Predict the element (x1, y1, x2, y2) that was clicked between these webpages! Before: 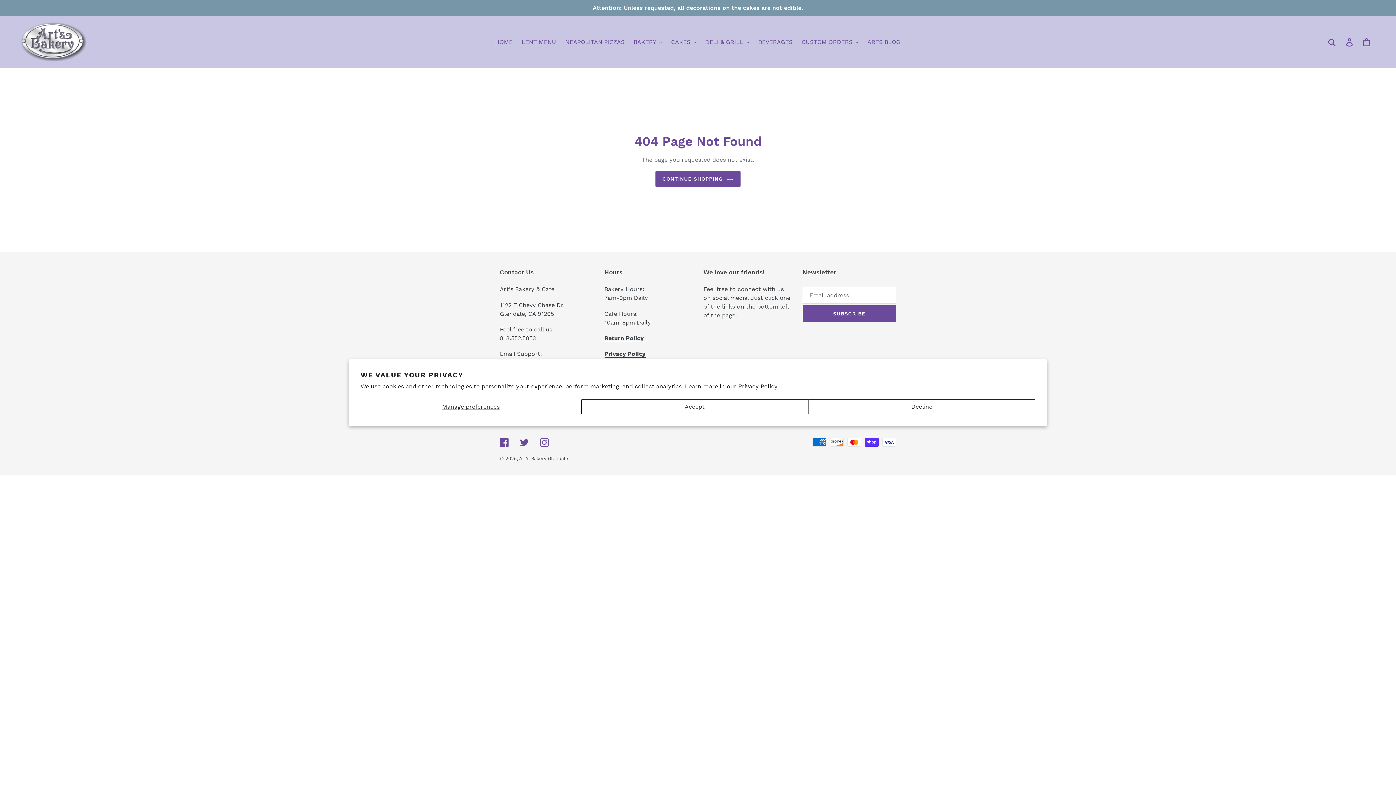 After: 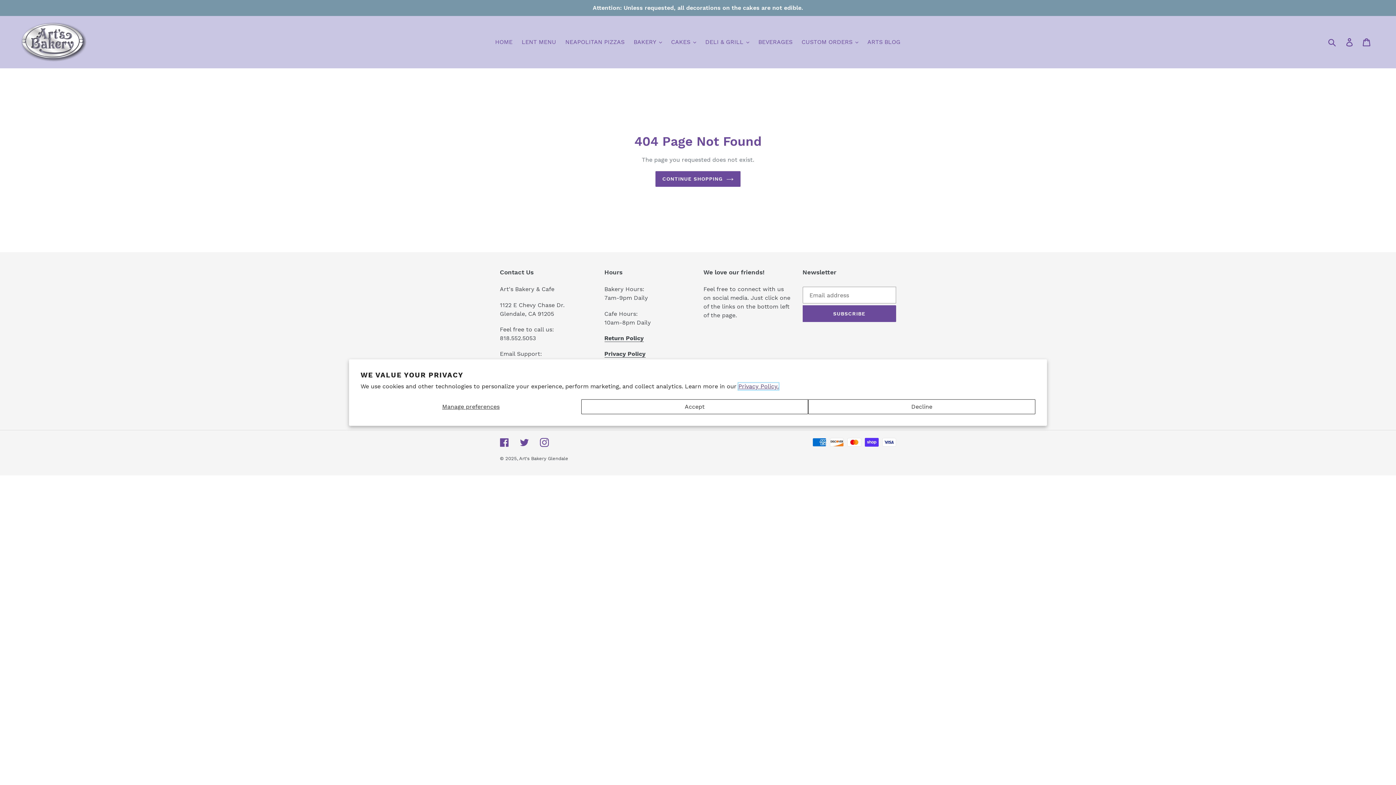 Action: label: Privacy Policy. bbox: (738, 383, 778, 389)